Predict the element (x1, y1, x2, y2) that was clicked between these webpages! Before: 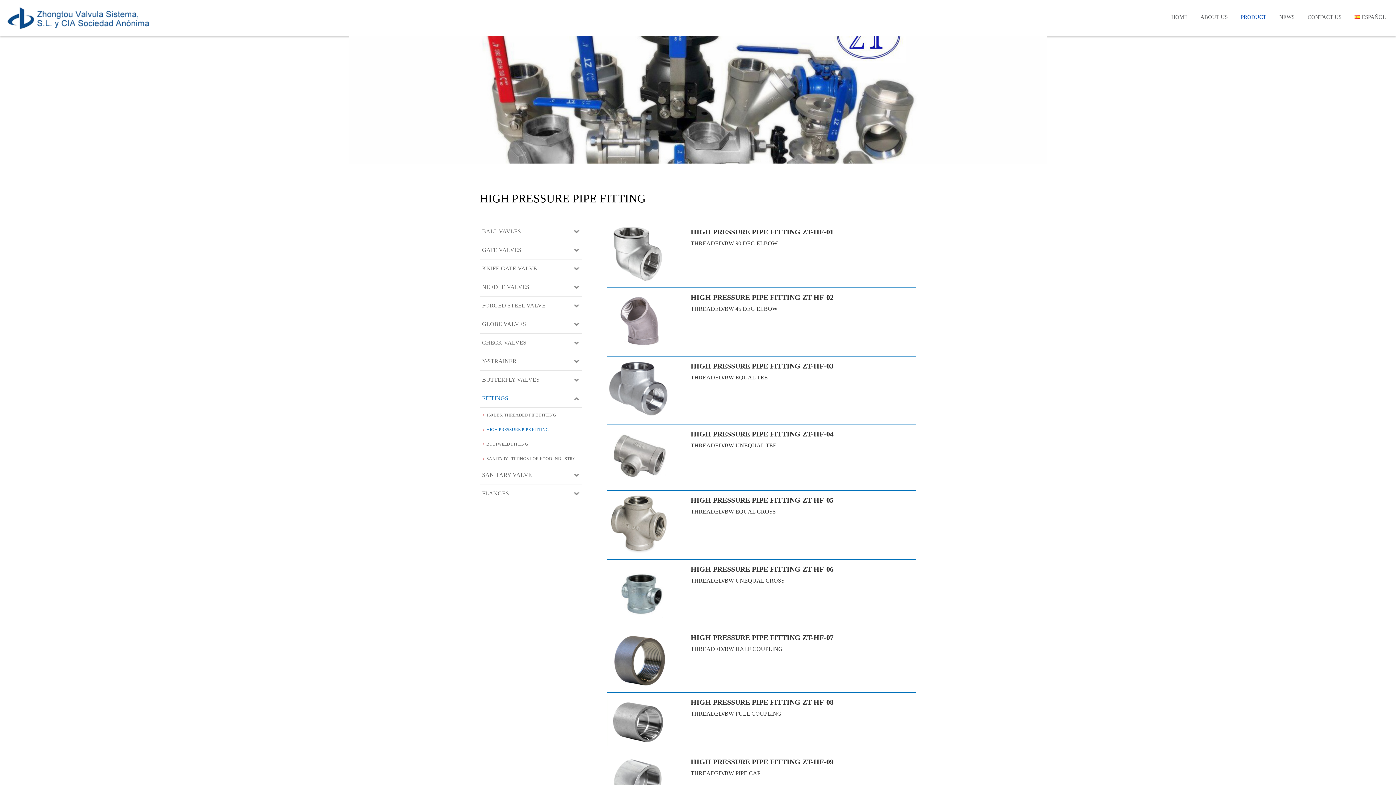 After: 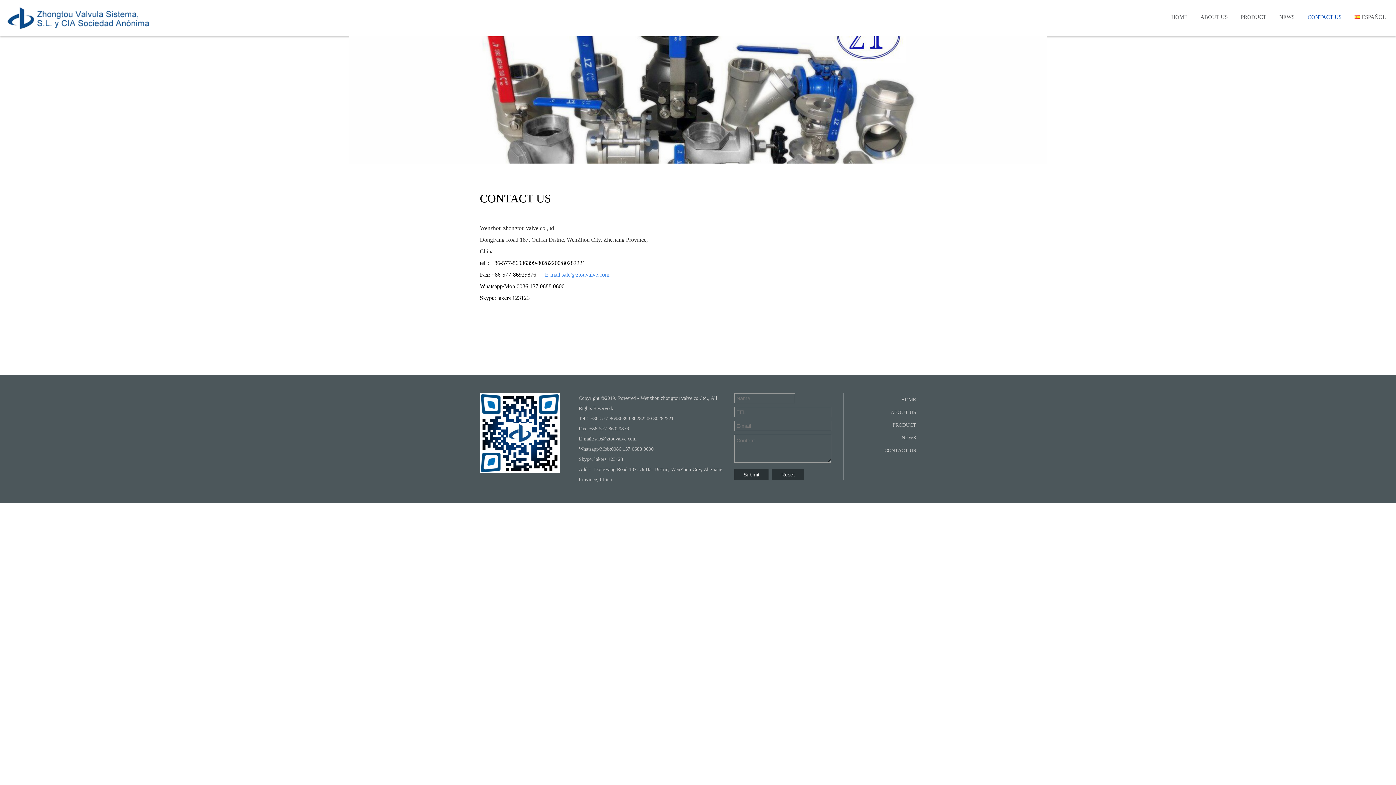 Action: label: CONTACT US bbox: (1305, 10, 1344, 23)